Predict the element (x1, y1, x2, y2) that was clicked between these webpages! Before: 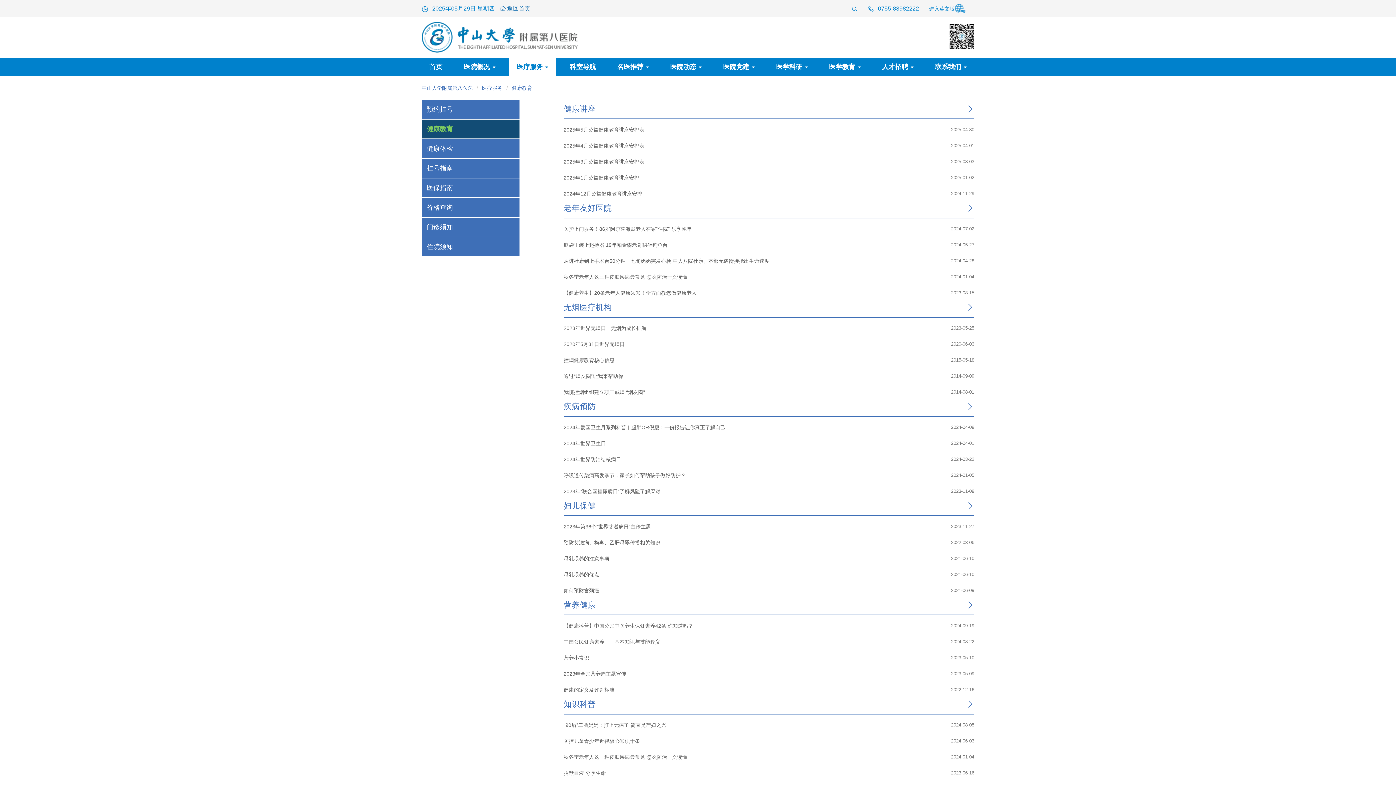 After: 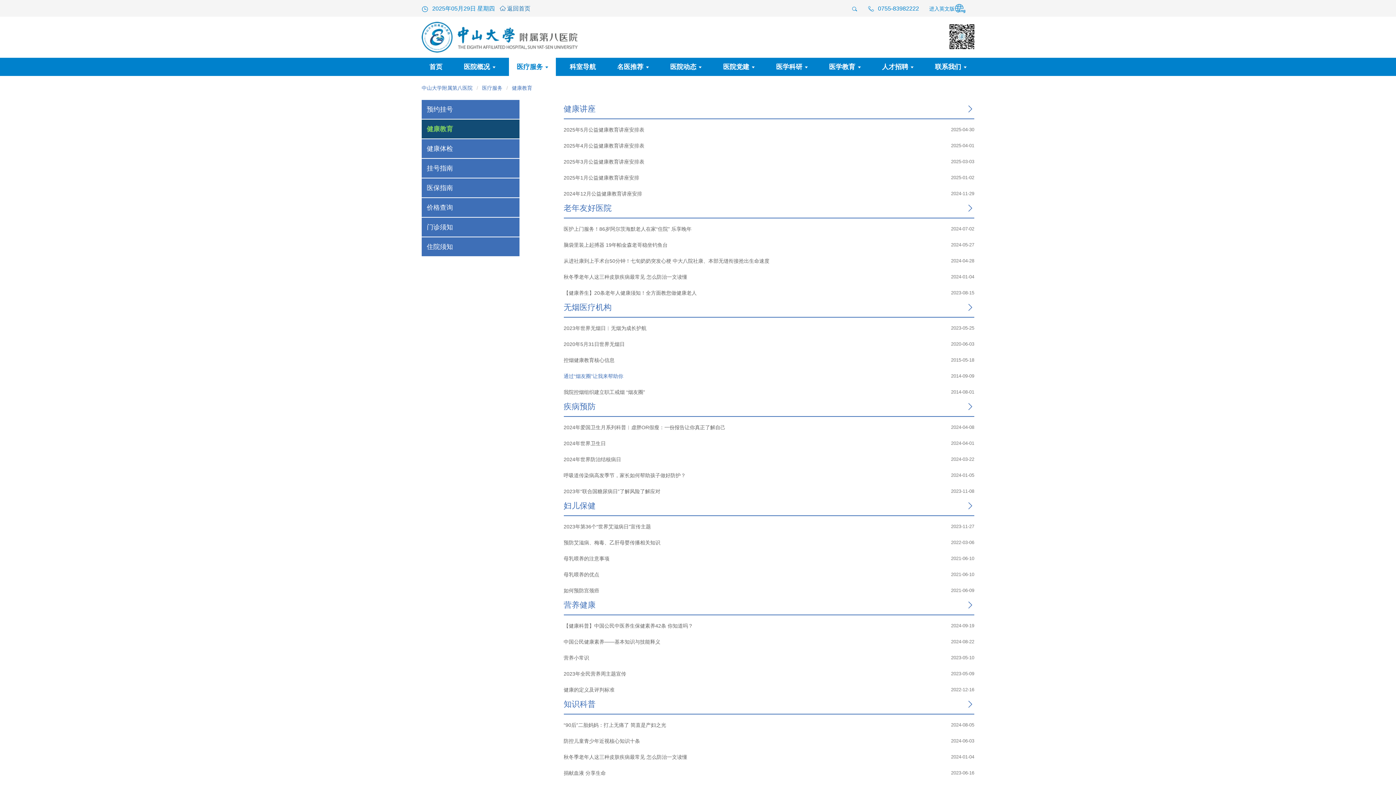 Action: label: 通过“烟友圈”让我来帮助你 bbox: (563, 373, 623, 379)